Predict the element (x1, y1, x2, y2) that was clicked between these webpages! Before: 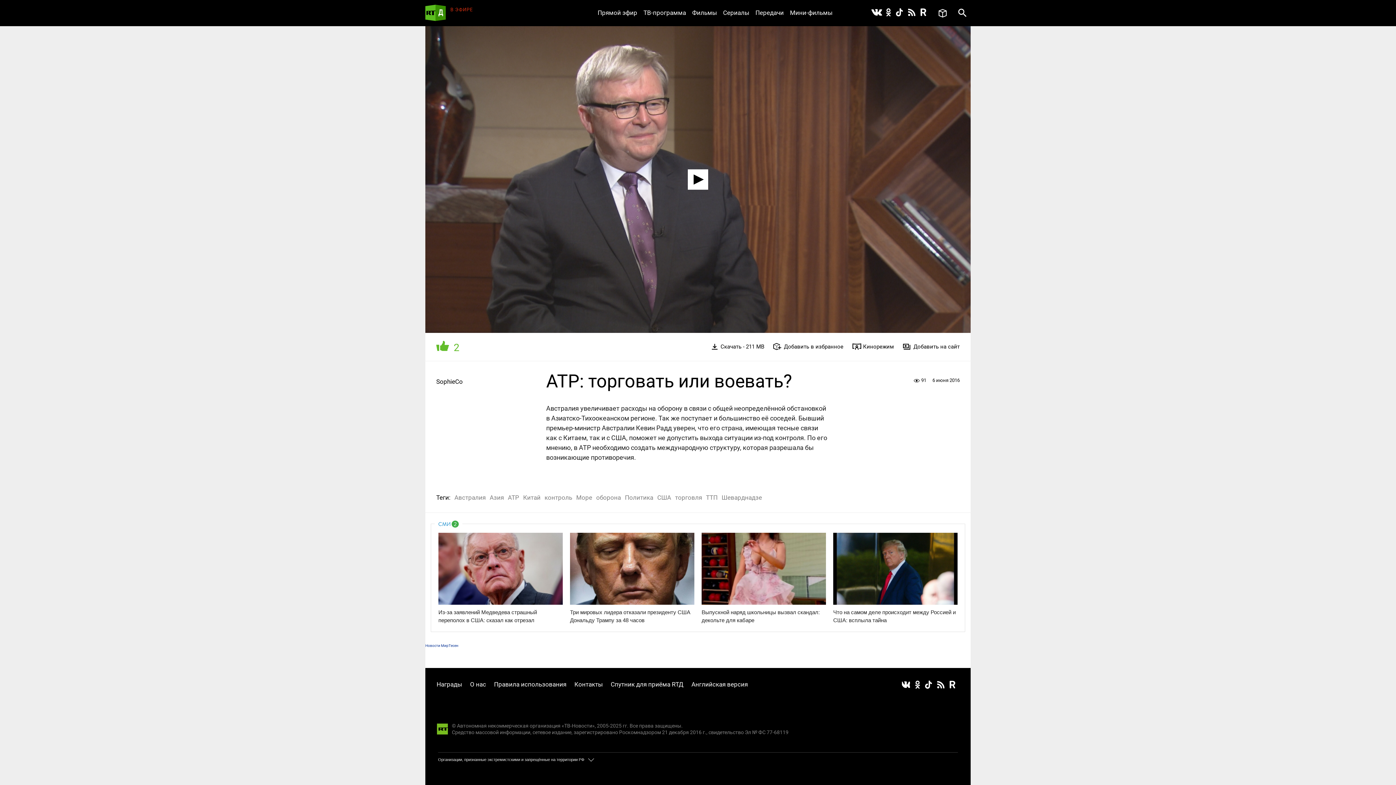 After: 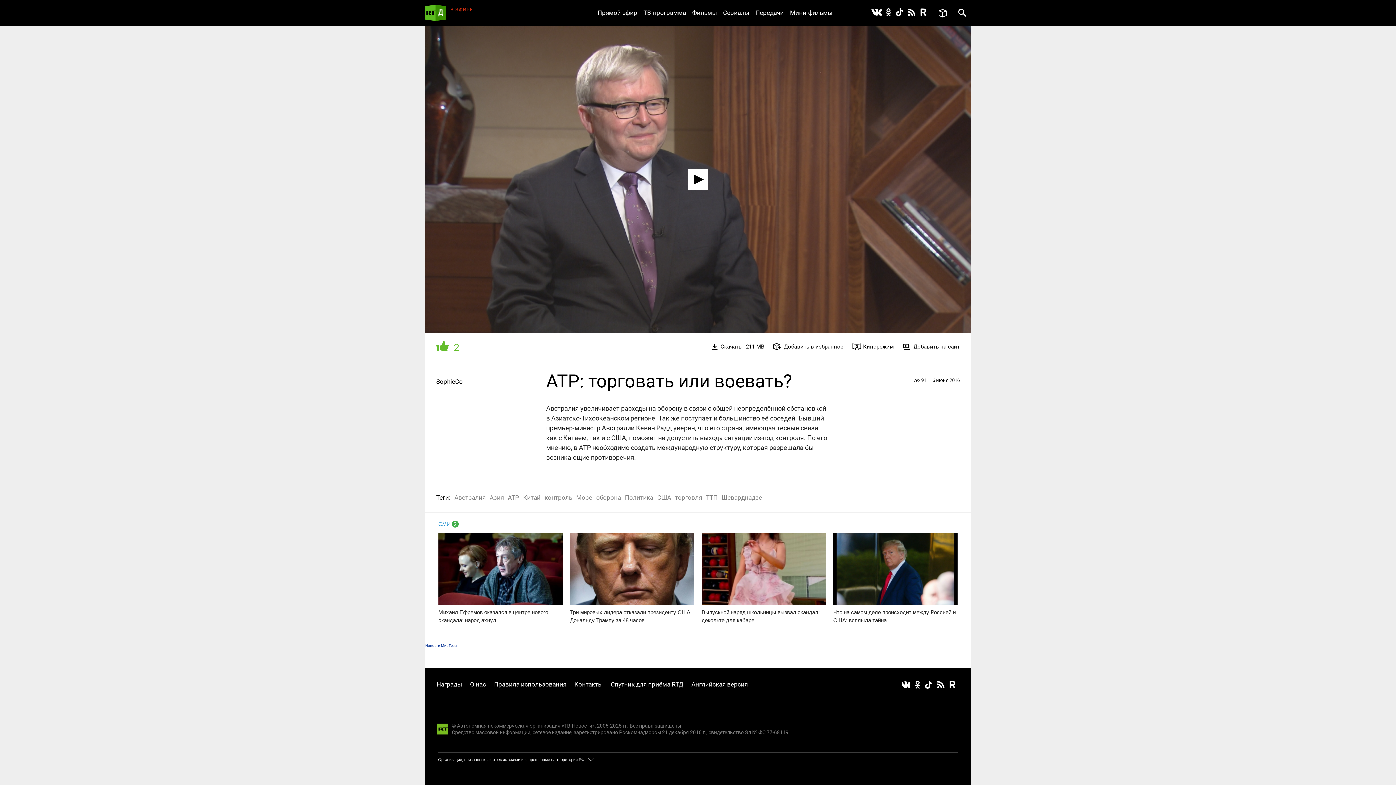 Action: bbox: (438, 608, 562, 624) label: Из-за заявлений Медведева страшный переполох в США: сказал как отрезал